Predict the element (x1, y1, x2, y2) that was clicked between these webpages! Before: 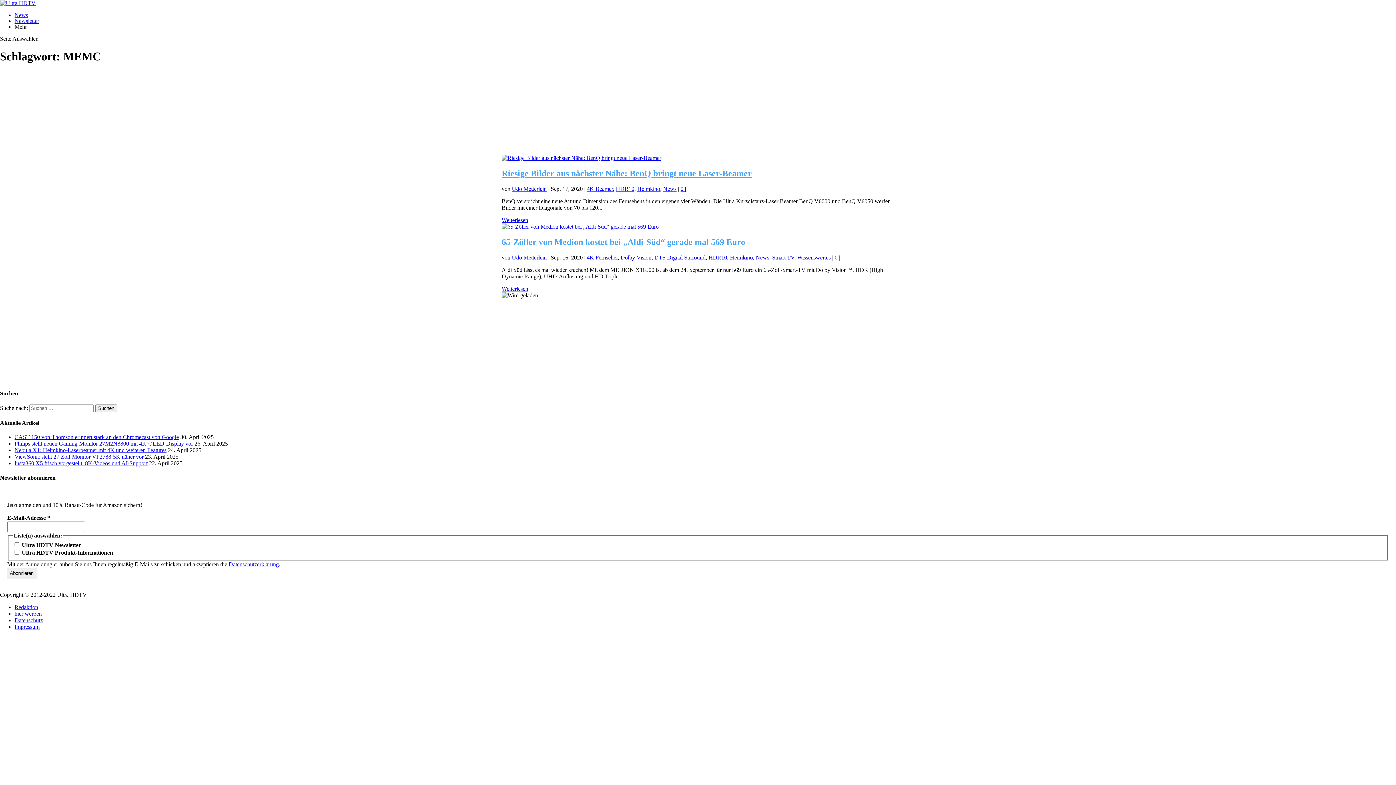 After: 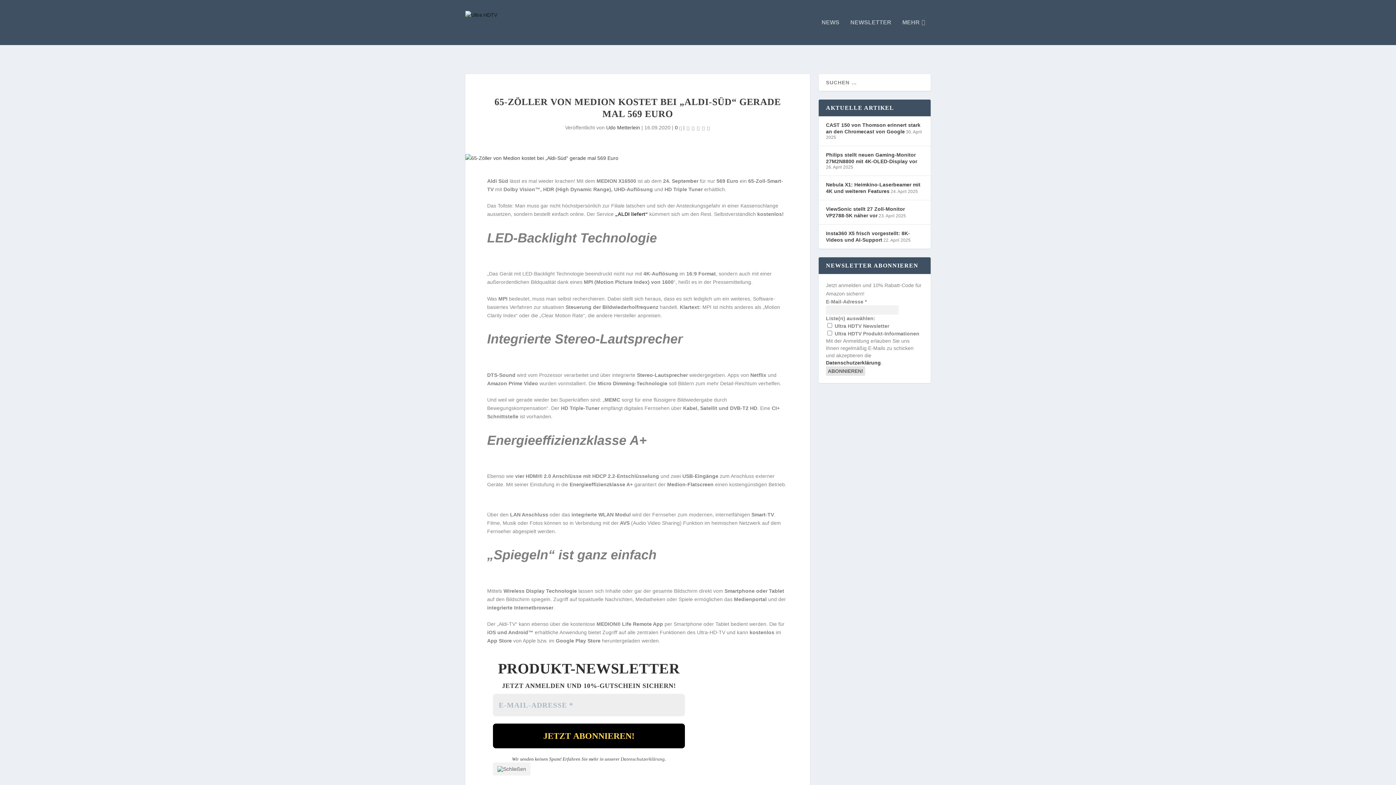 Action: bbox: (501, 237, 745, 246) label: 65-Zöller von Medion kostet bei „Aldi-Süd“ gerade mal 569 Euro